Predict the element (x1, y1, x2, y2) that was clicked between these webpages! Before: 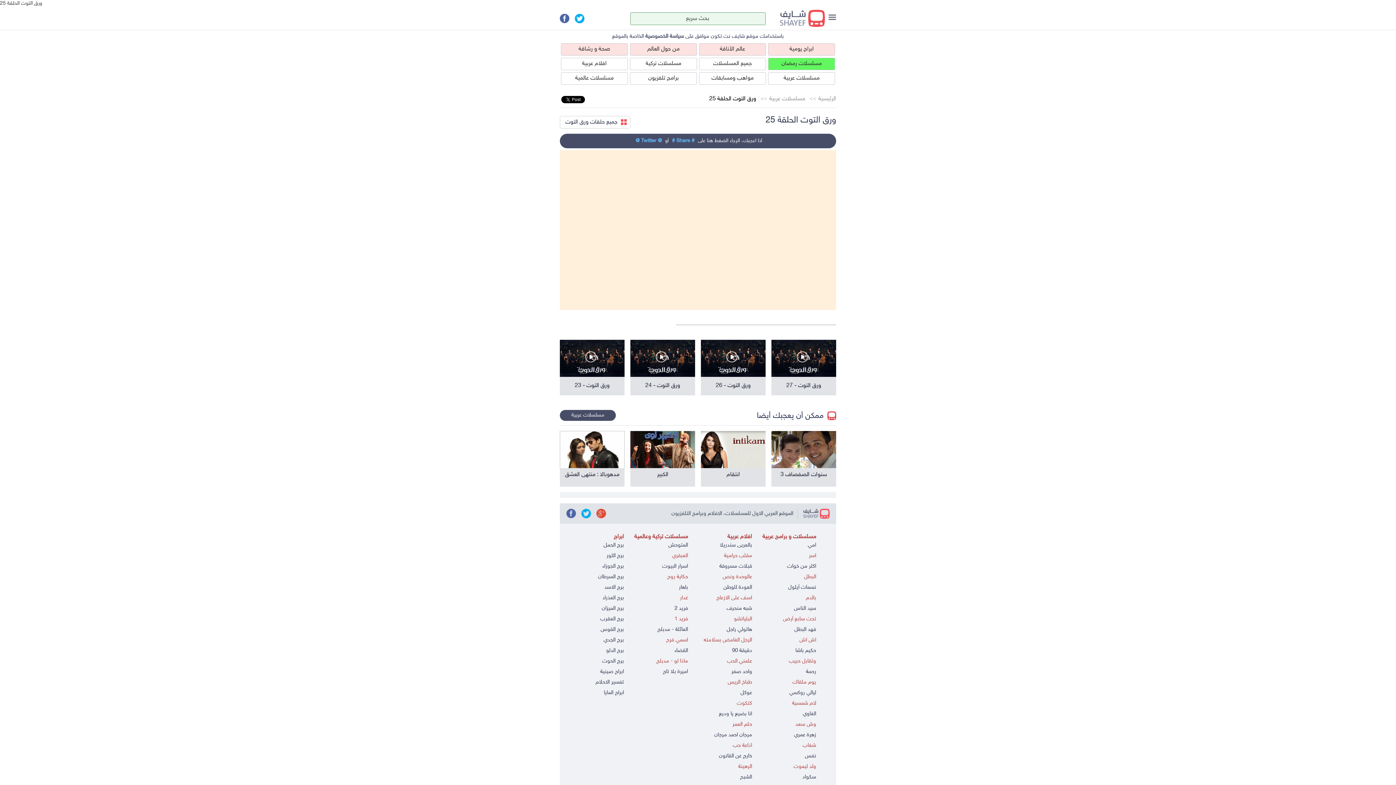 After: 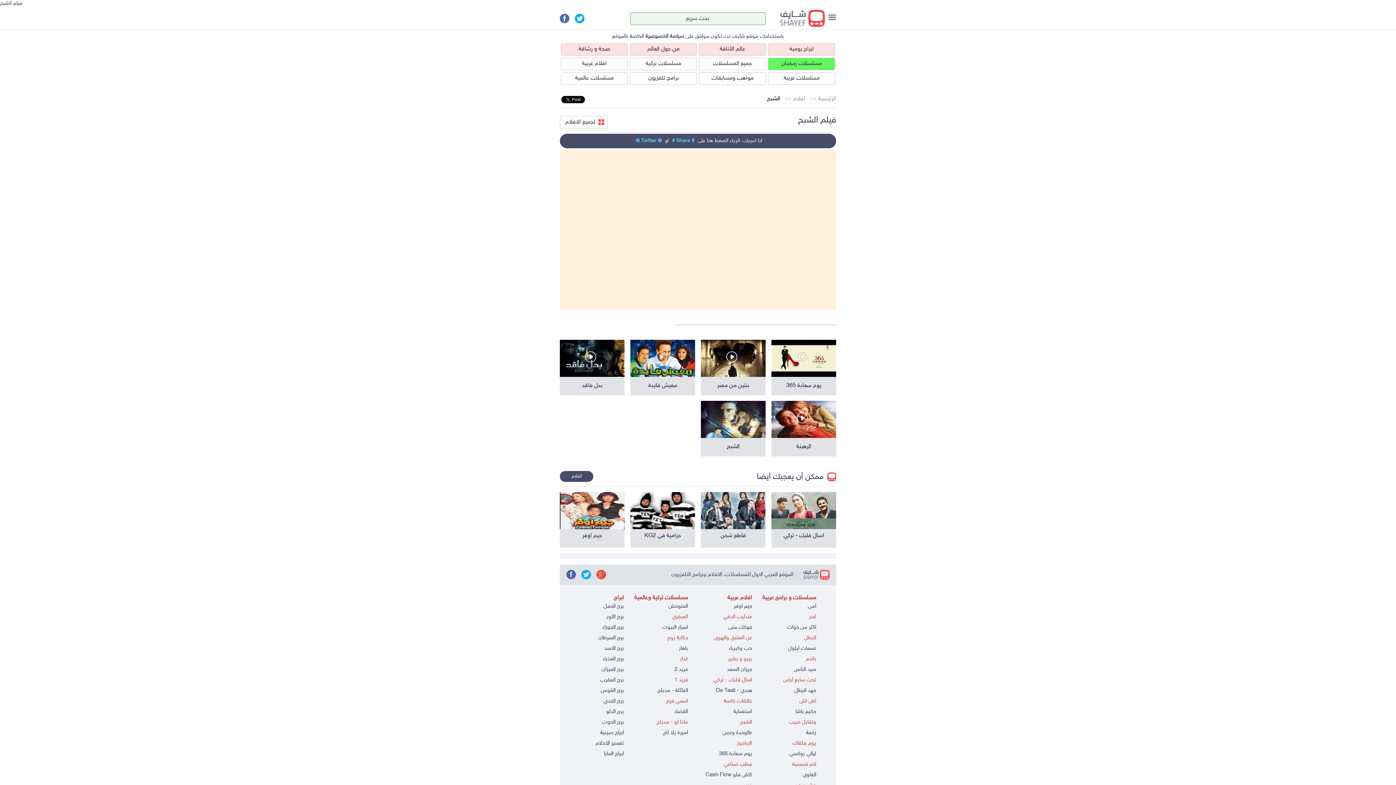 Action: bbox: (740, 774, 752, 780) label: الشبح